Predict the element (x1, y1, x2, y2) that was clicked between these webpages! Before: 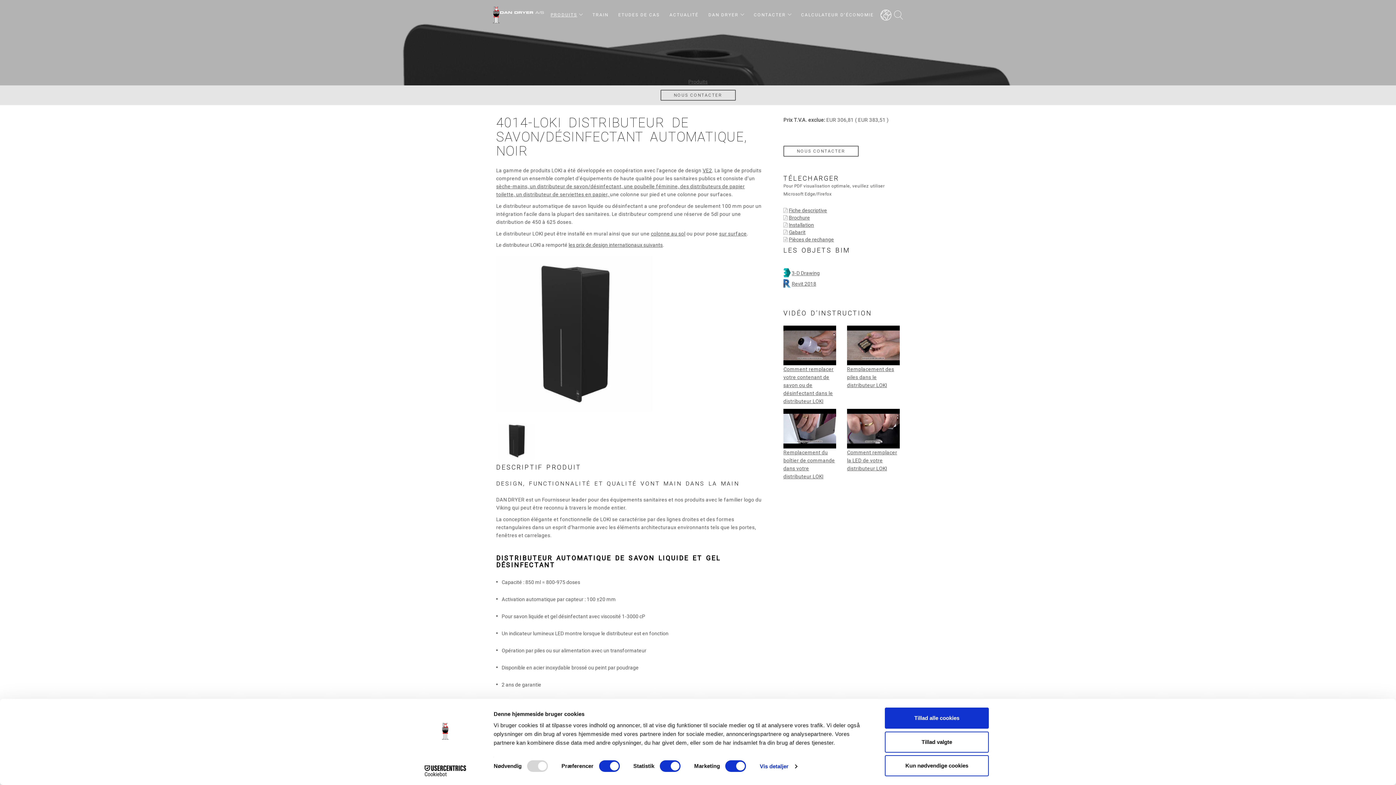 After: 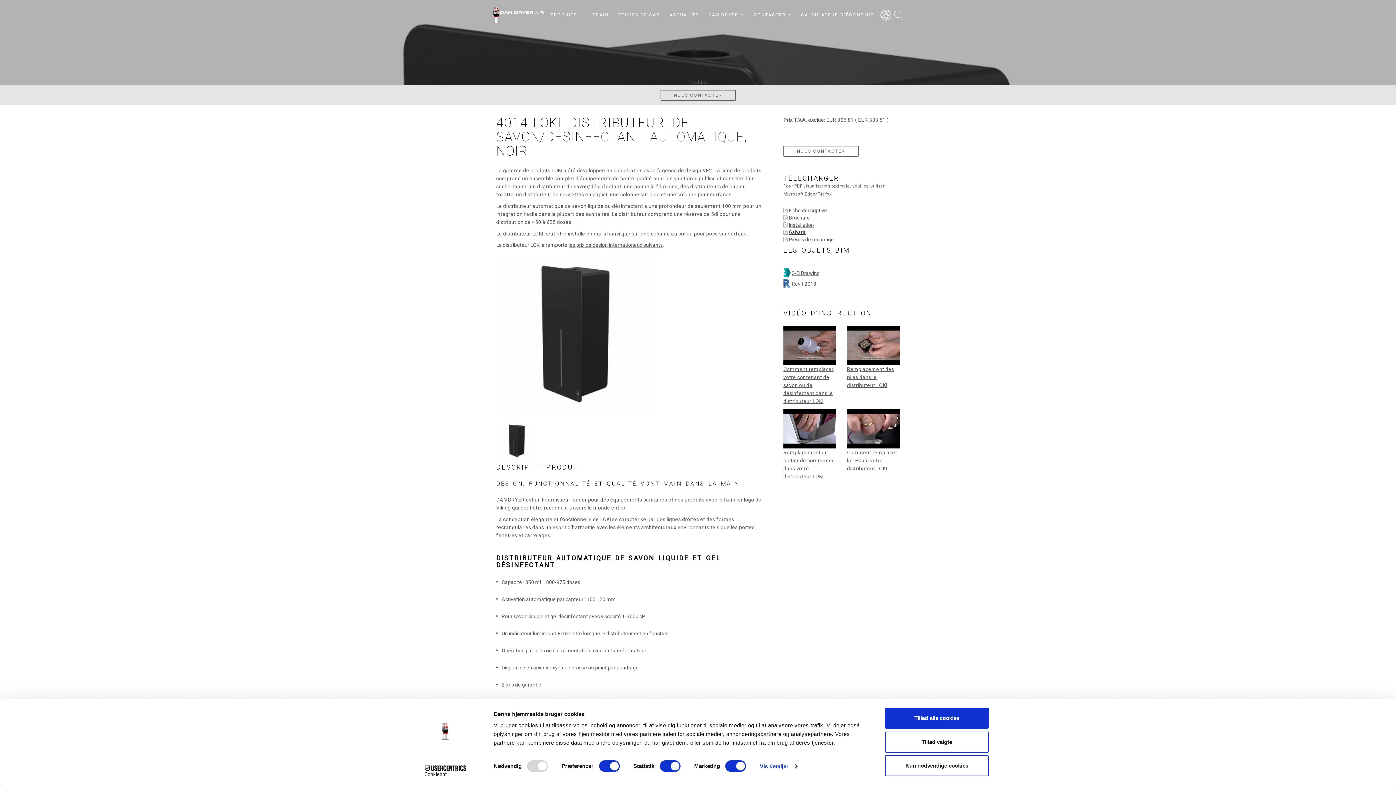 Action: bbox: (789, 229, 805, 235) label: Gabarit